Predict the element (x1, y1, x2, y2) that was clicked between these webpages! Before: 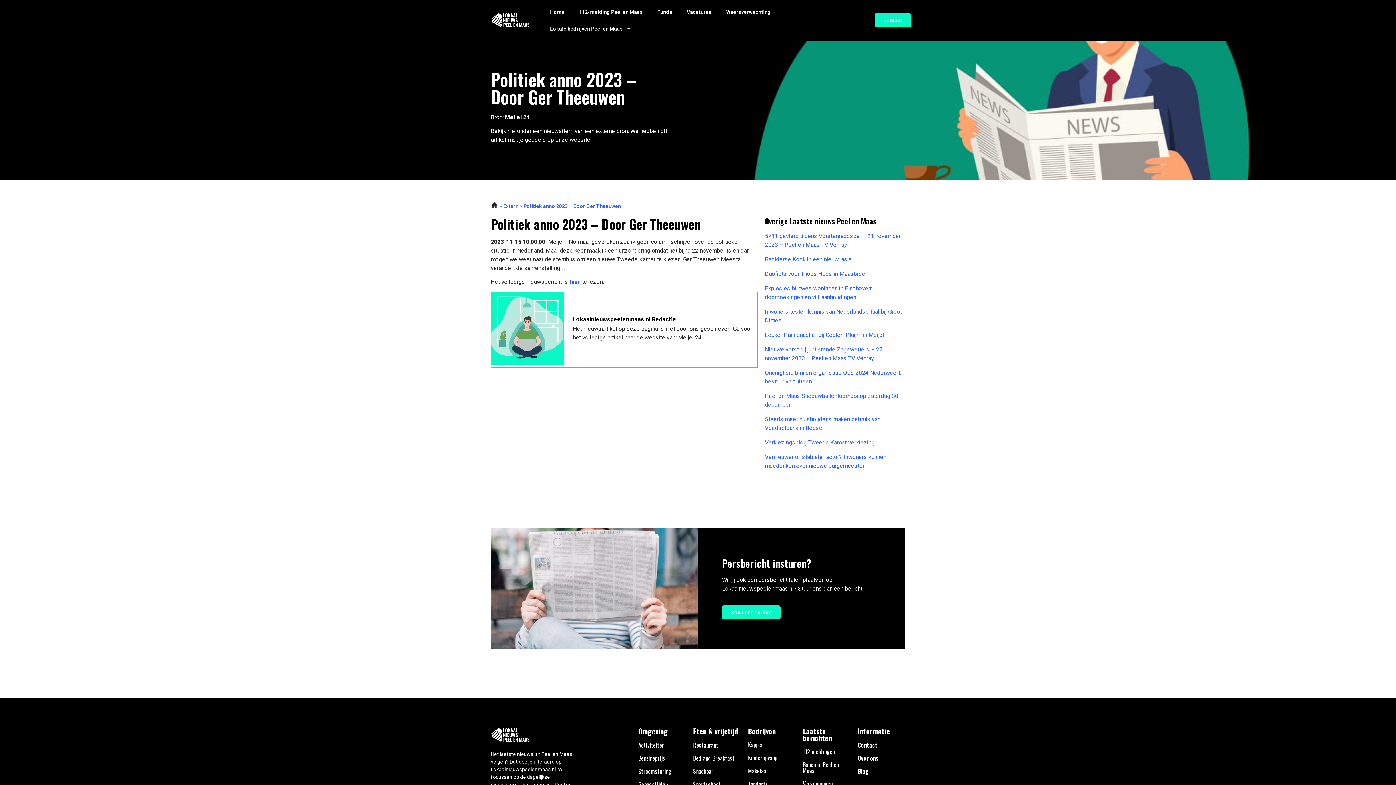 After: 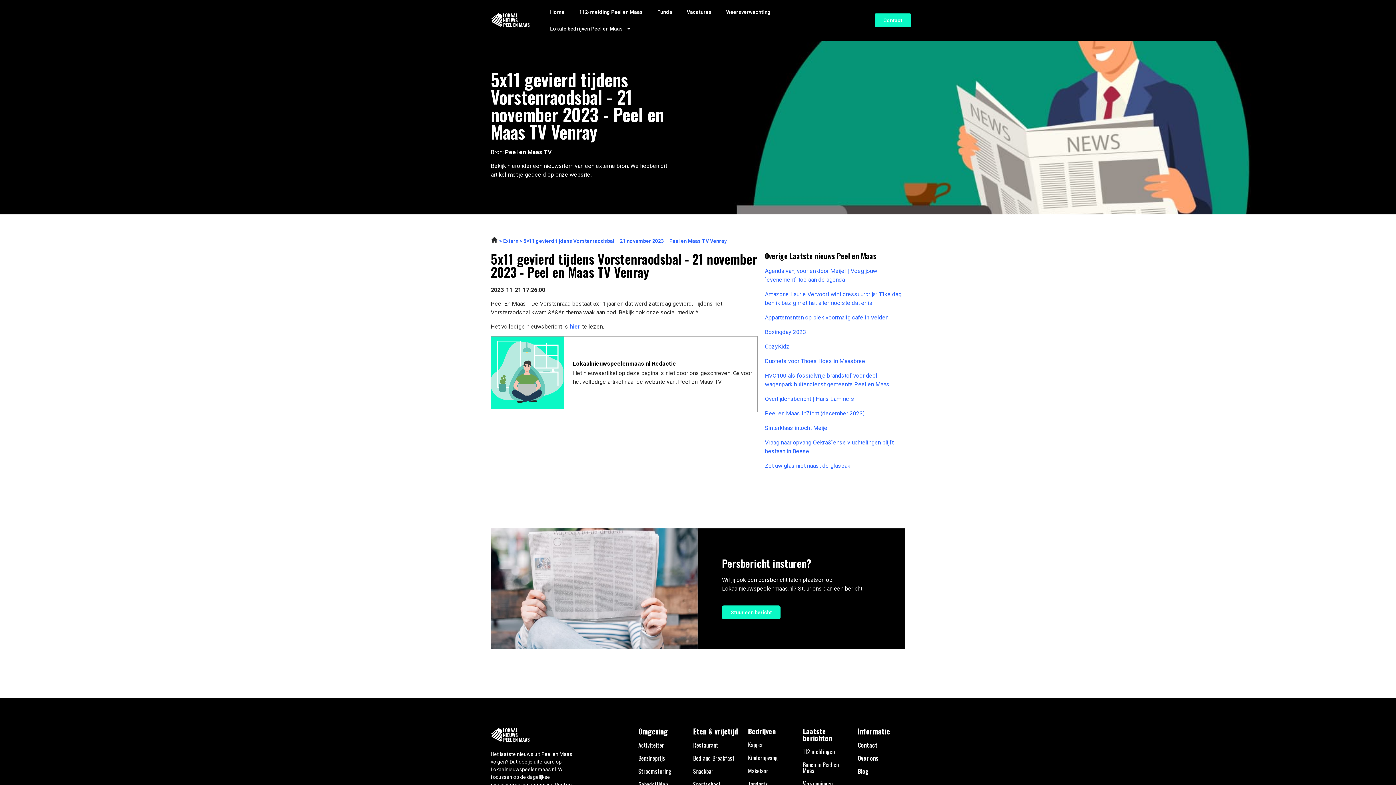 Action: bbox: (765, 231, 905, 249) label: 5×11 gevierd tijdens Vorstenraodsbal – 21 november 2023 – Peel en Maas TV Venray